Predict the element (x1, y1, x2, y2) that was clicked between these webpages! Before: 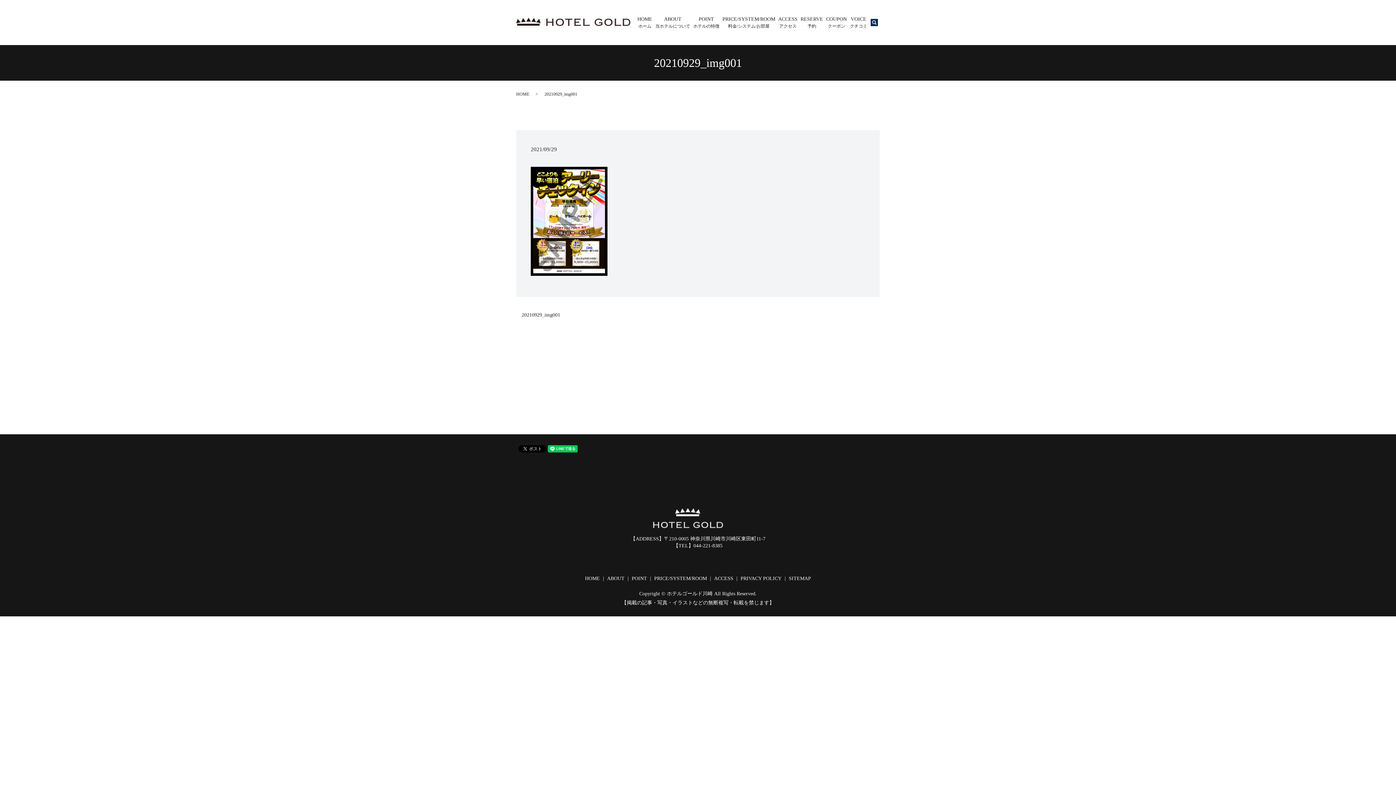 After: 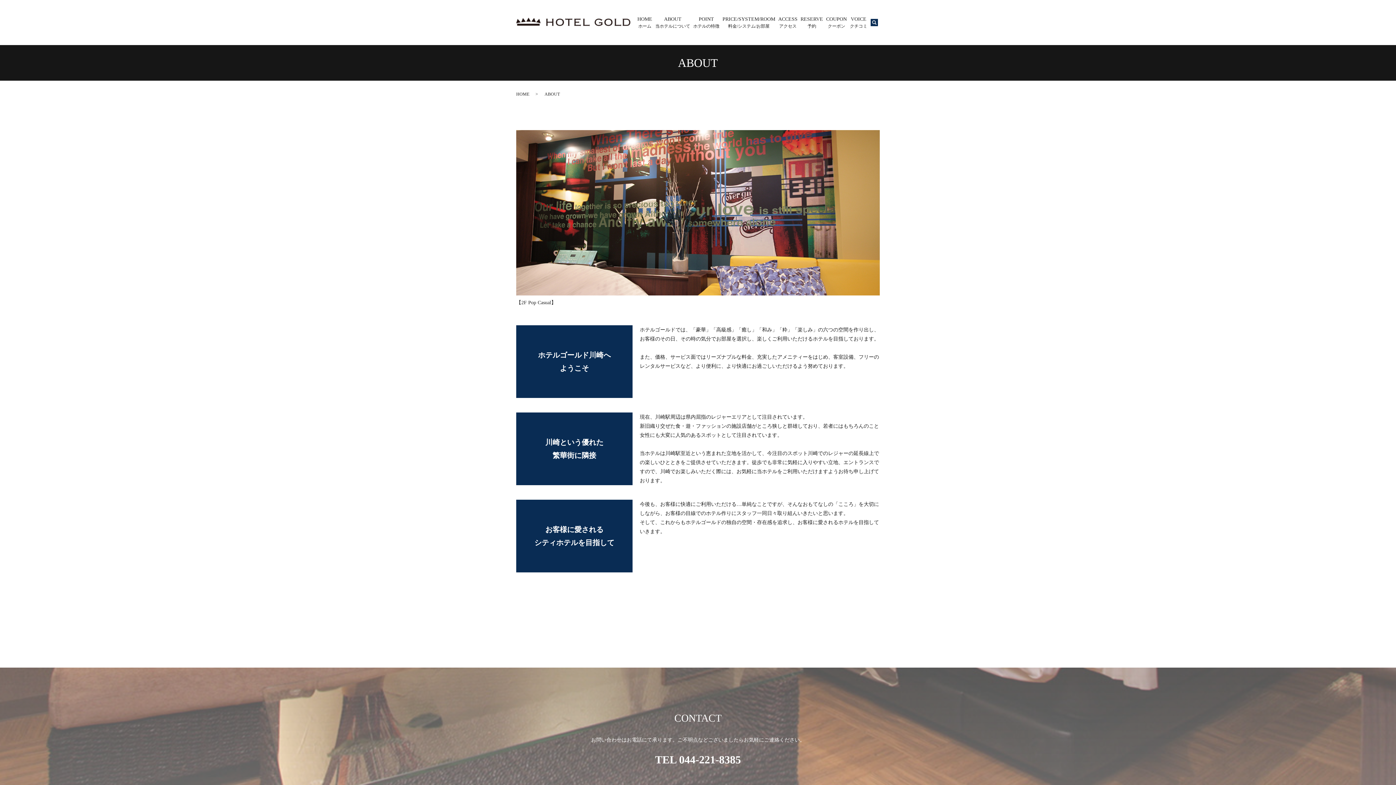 Action: bbox: (605, 573, 626, 583) label: ABOUT